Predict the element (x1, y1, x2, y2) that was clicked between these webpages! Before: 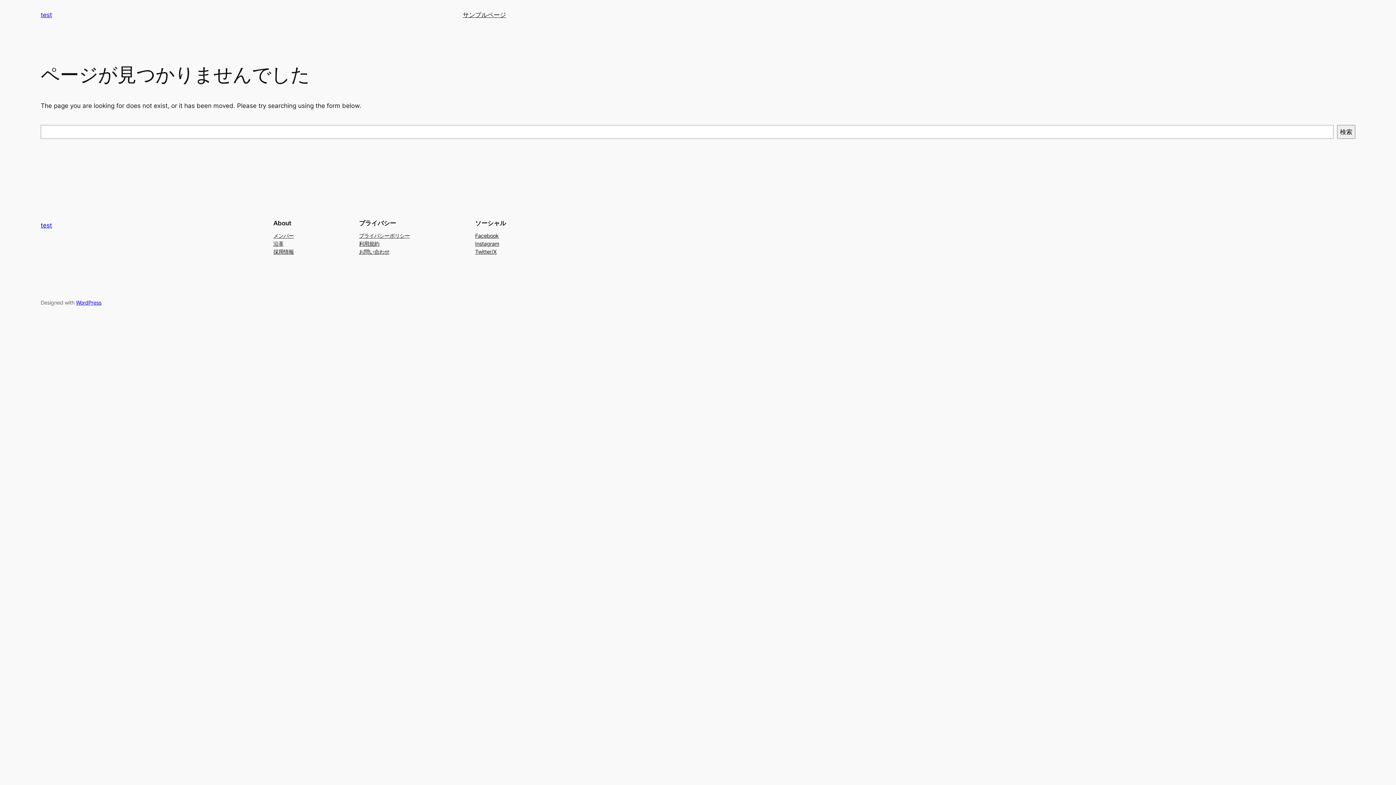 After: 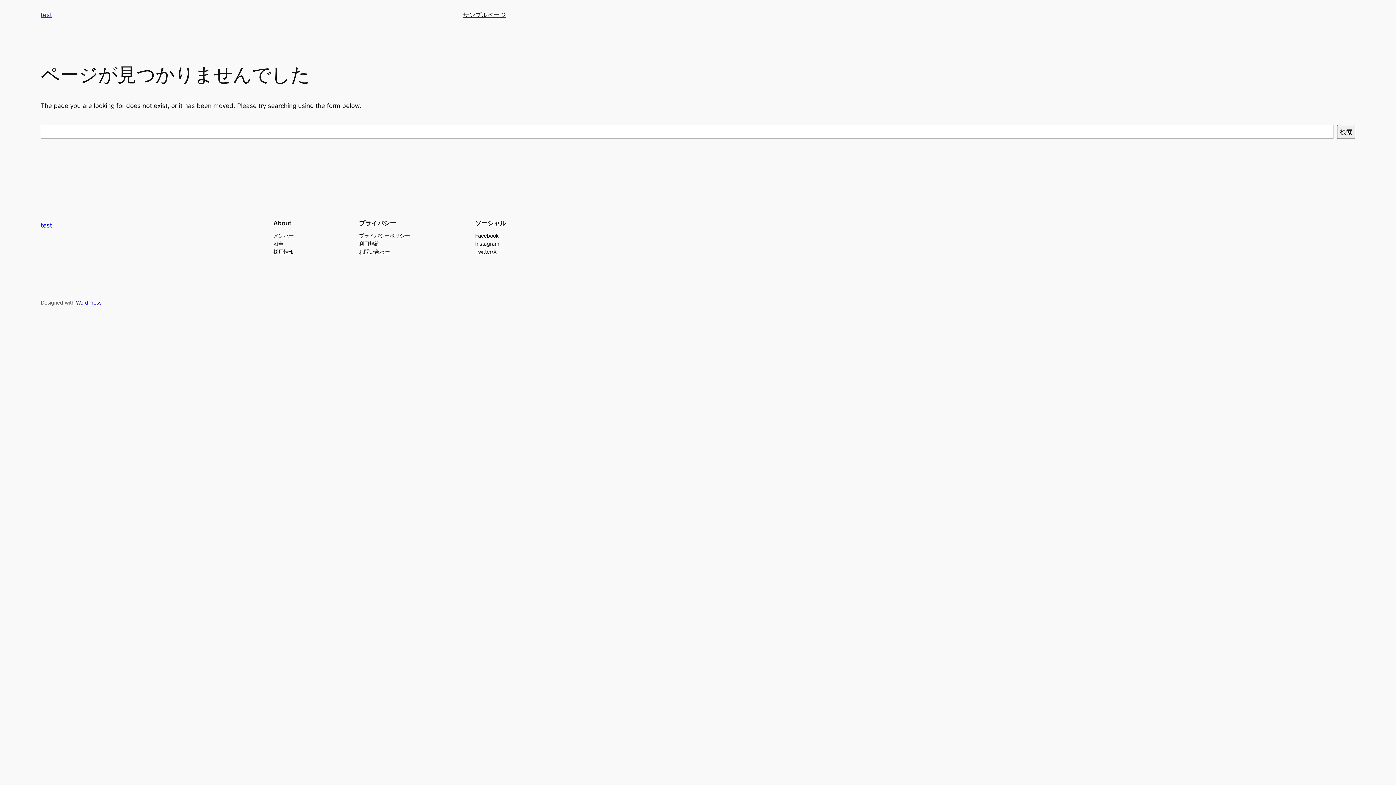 Action: label: 利用規約 bbox: (359, 239, 379, 247)